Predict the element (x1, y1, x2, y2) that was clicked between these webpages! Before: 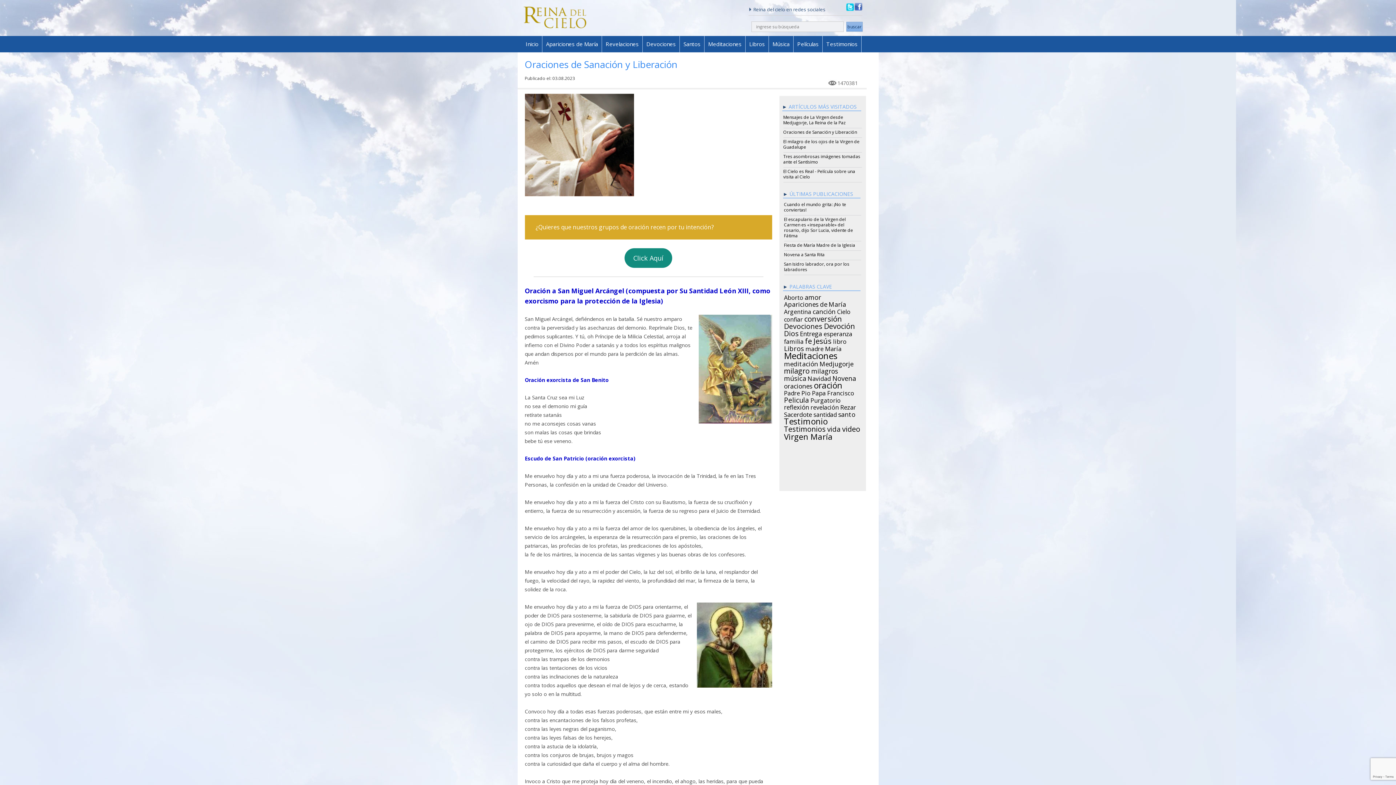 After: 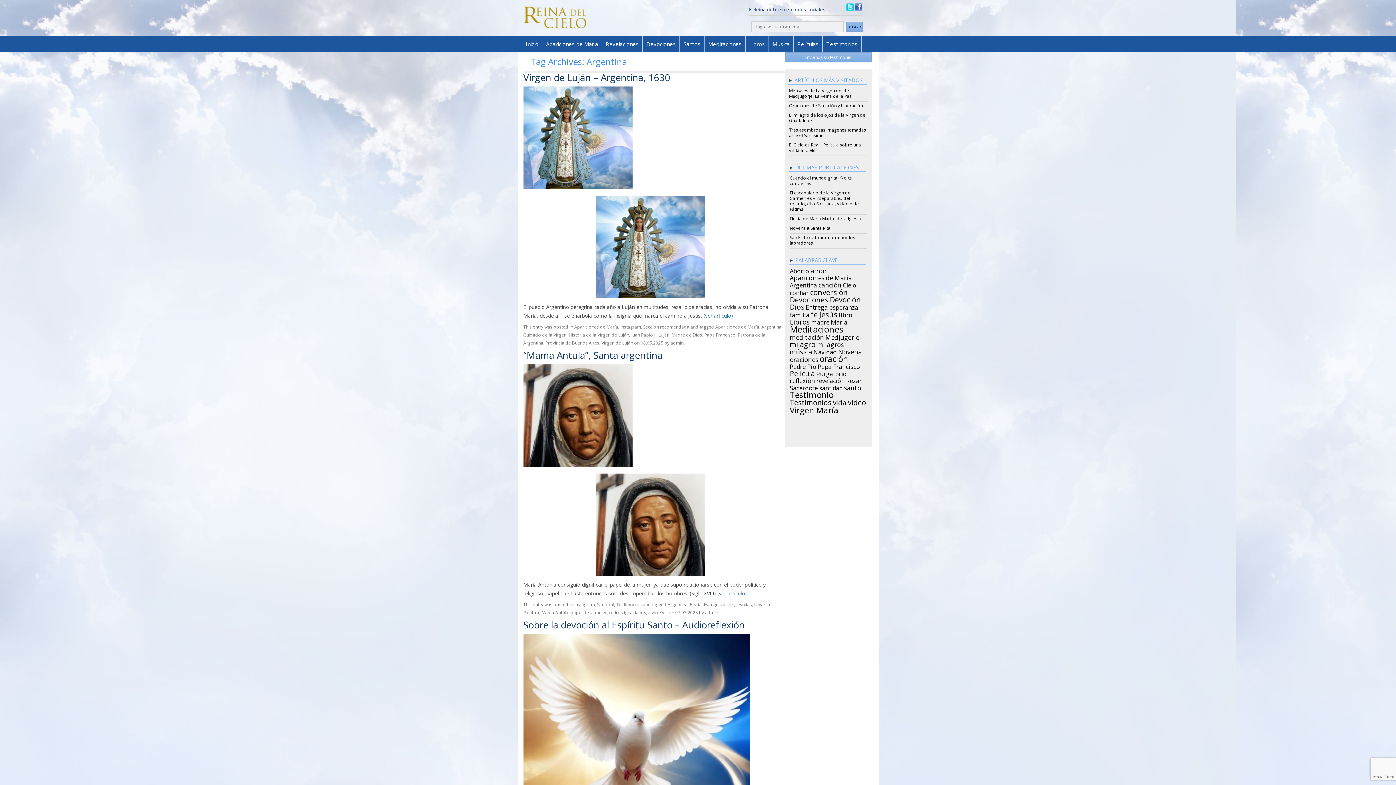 Action: bbox: (784, 308, 811, 313) label: Argentina (24 items)